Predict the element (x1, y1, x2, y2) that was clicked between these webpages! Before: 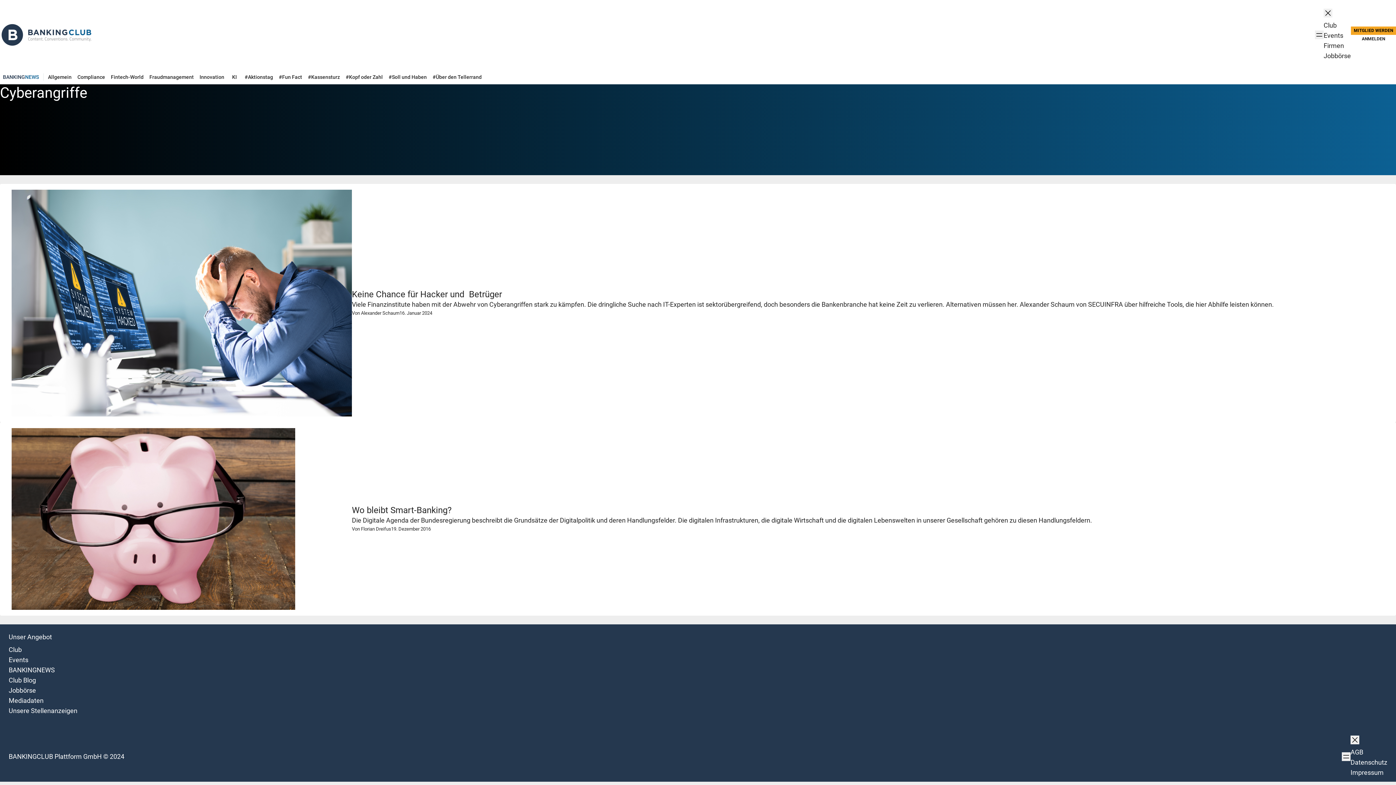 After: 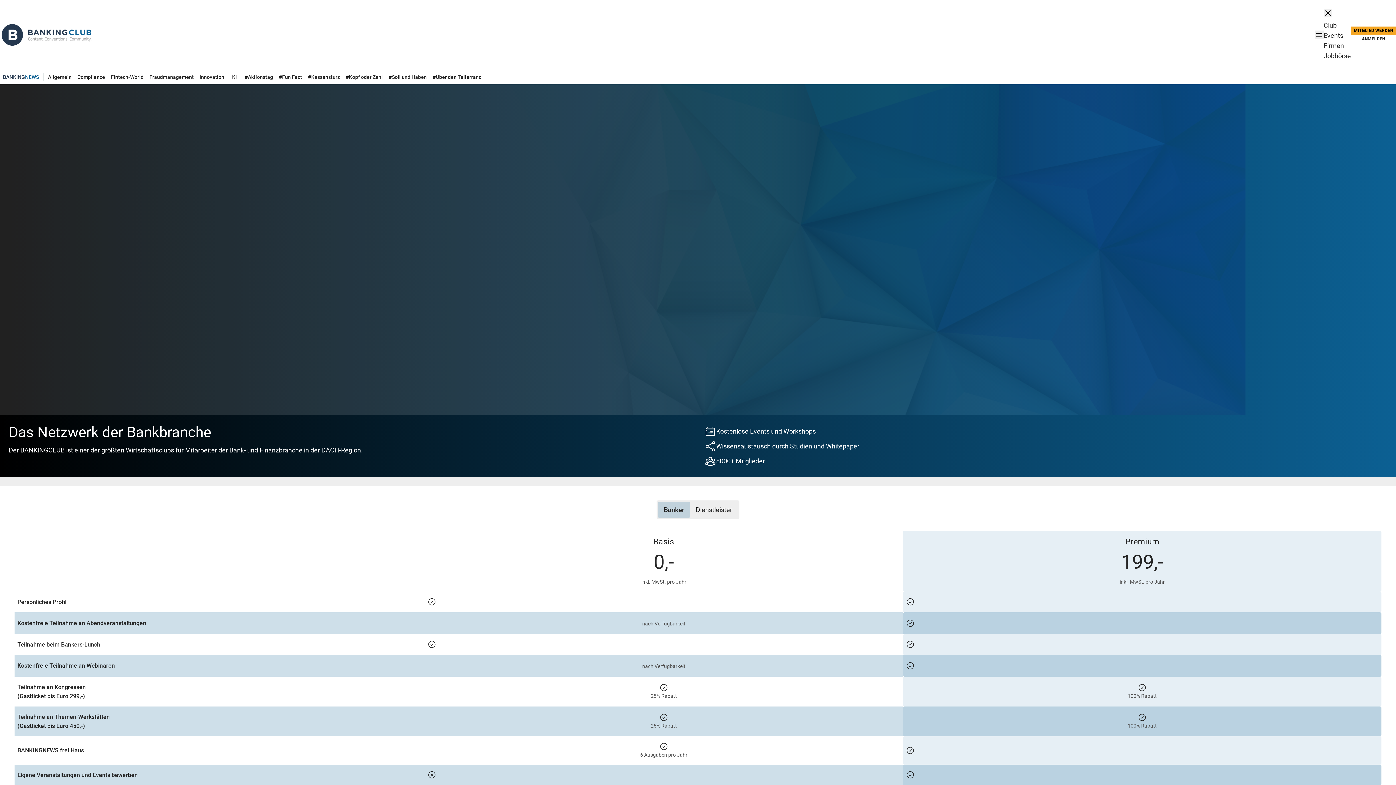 Action: bbox: (1324, 21, 1337, 29) label: Club